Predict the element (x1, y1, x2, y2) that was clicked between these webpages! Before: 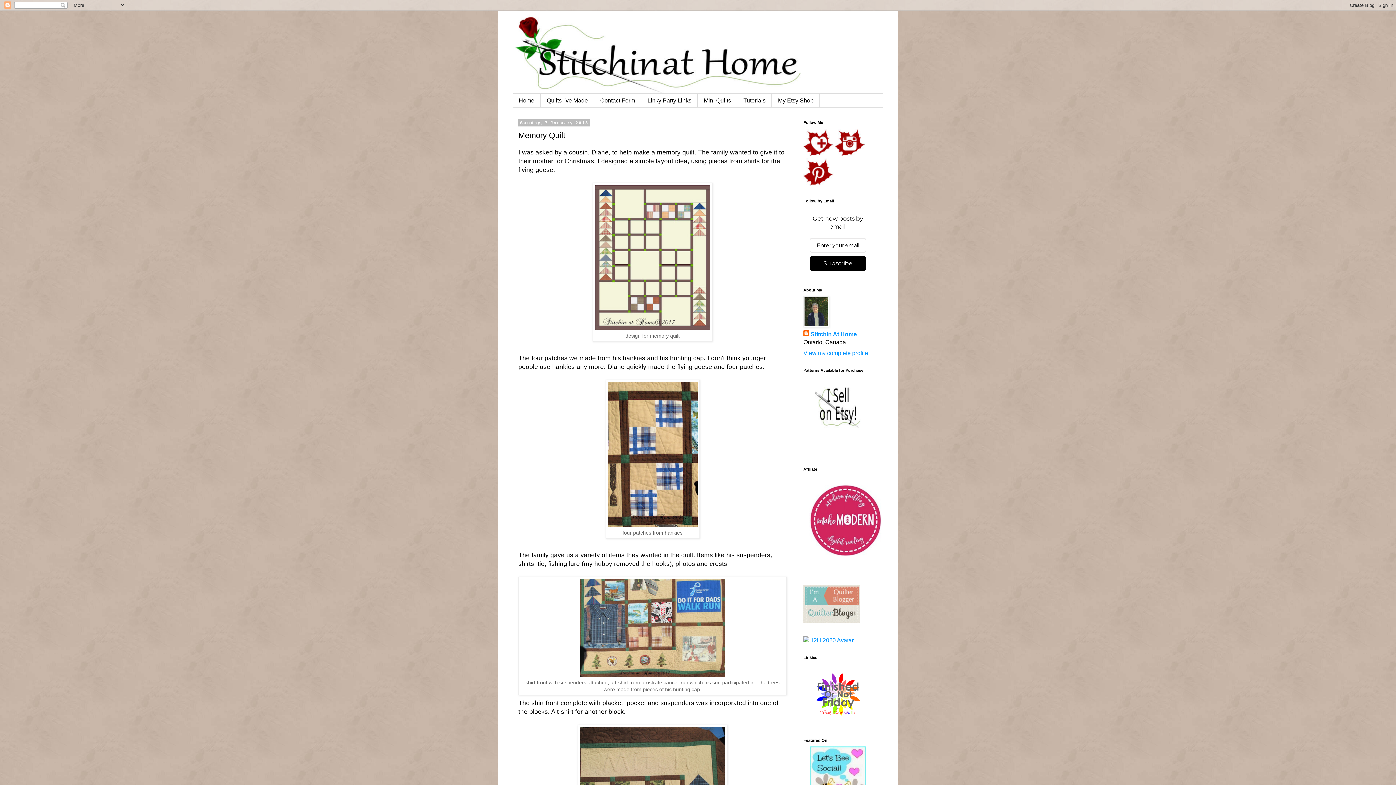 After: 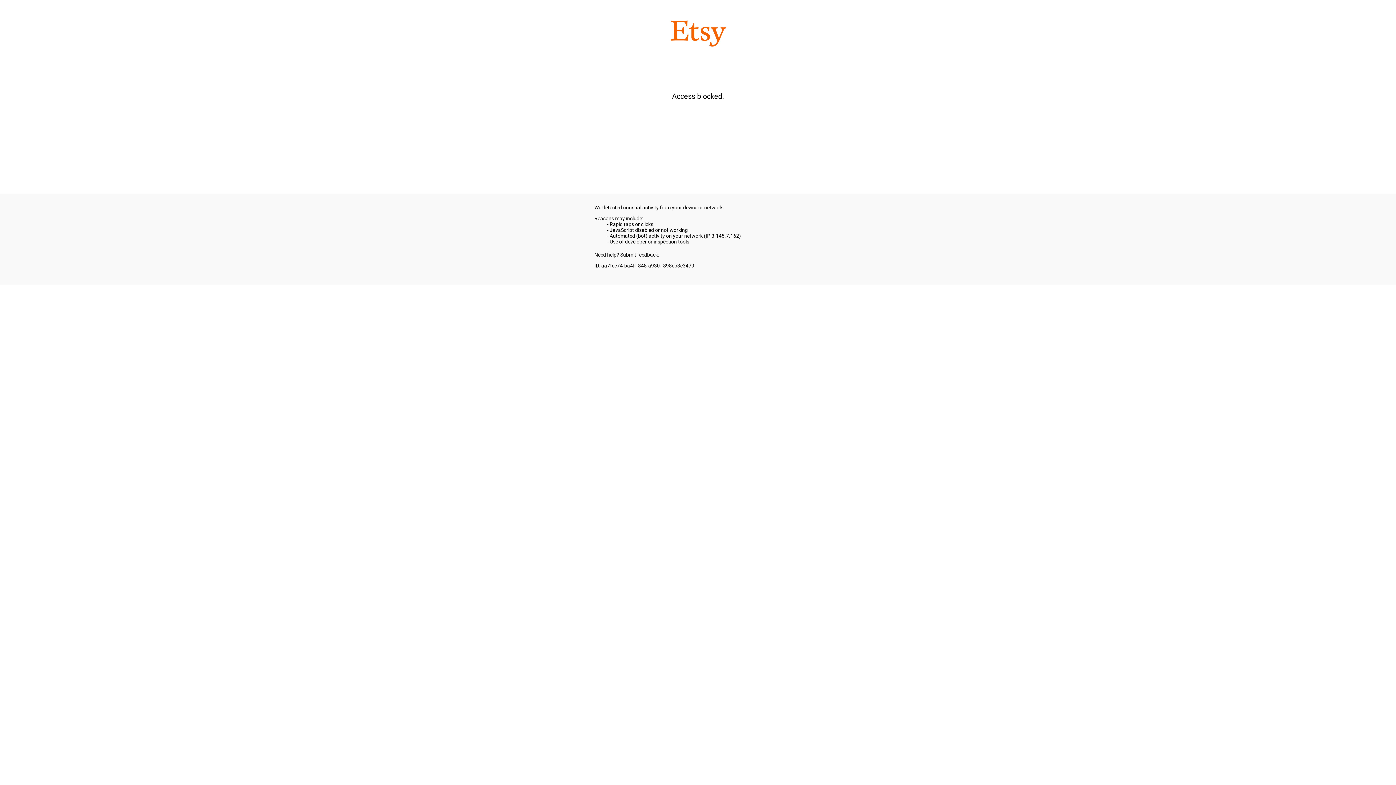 Action: bbox: (815, 425, 860, 431)